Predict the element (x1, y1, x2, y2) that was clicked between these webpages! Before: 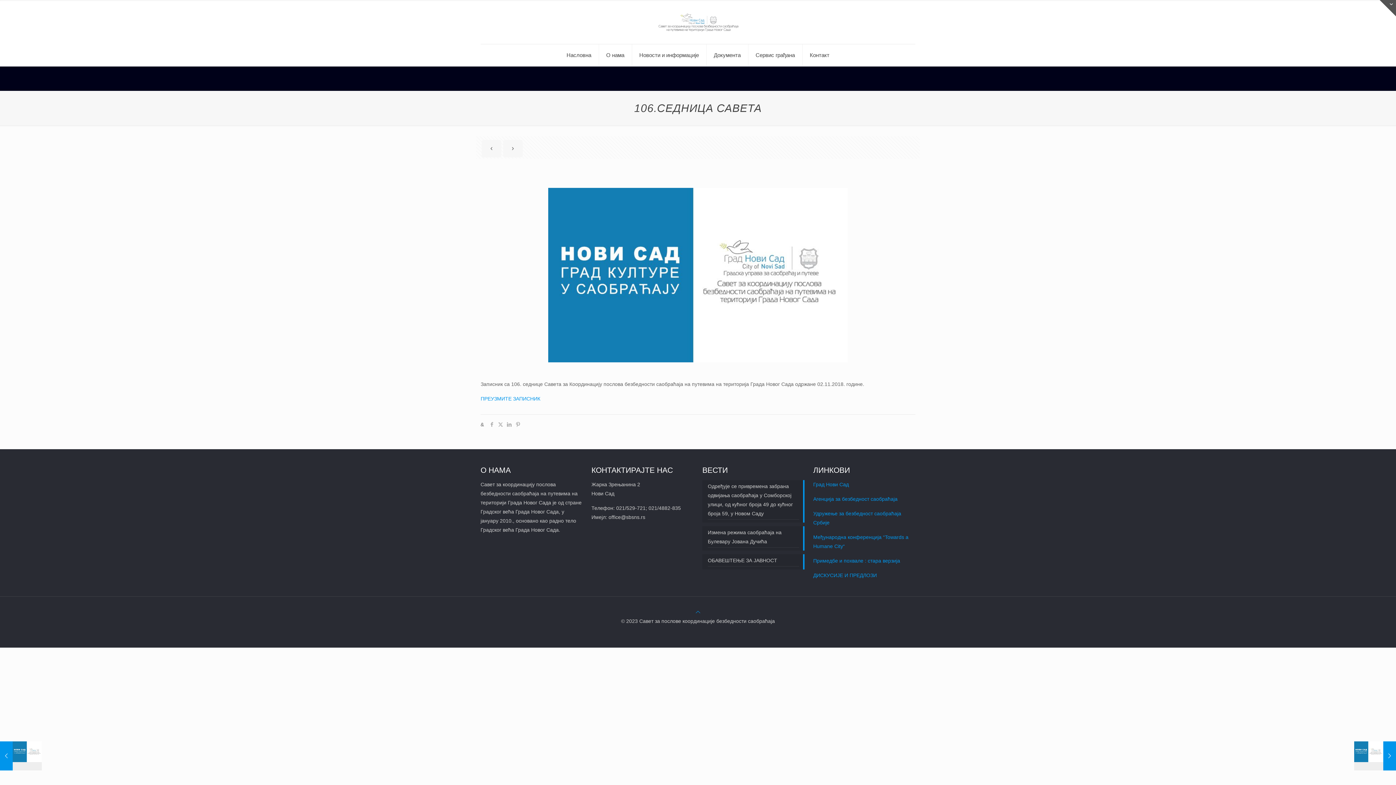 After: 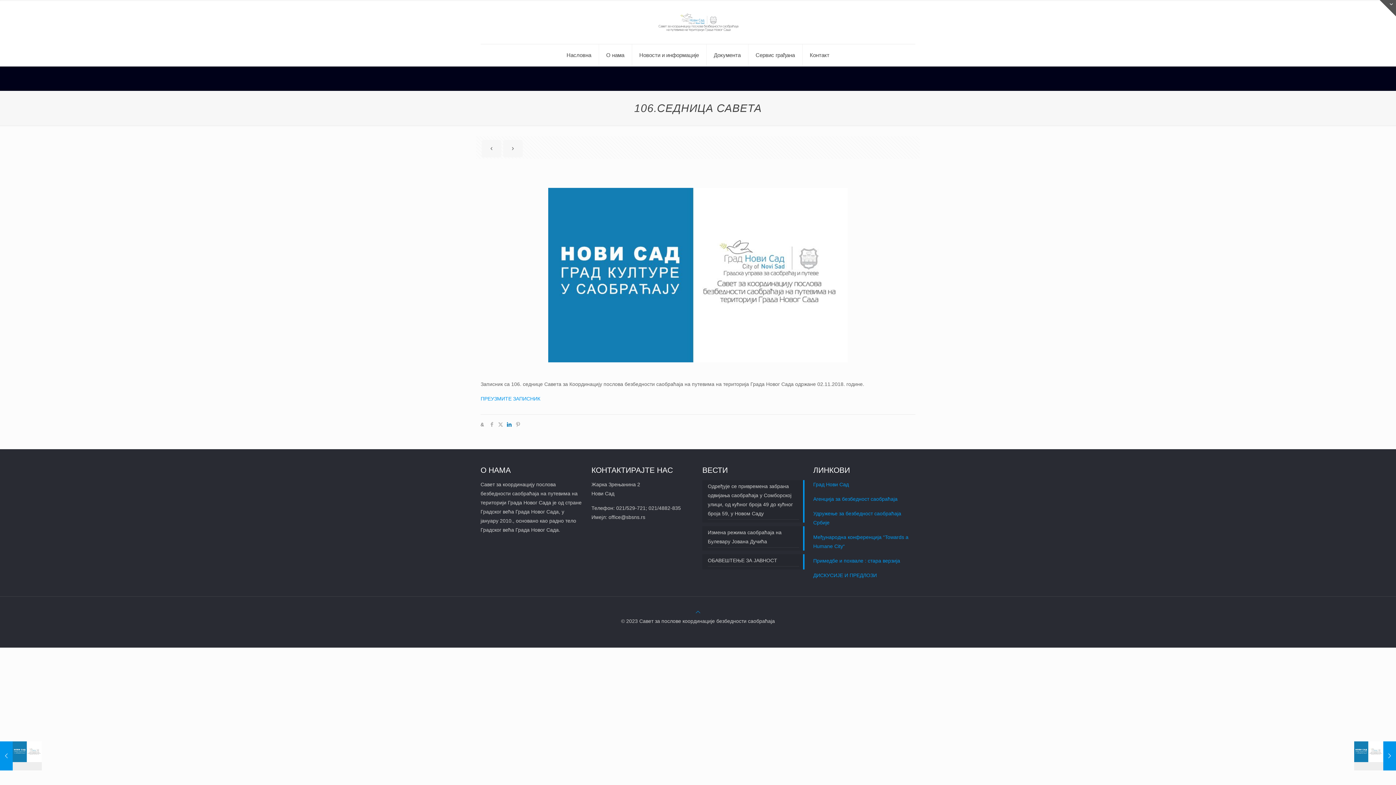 Action: bbox: (505, 421, 513, 427)